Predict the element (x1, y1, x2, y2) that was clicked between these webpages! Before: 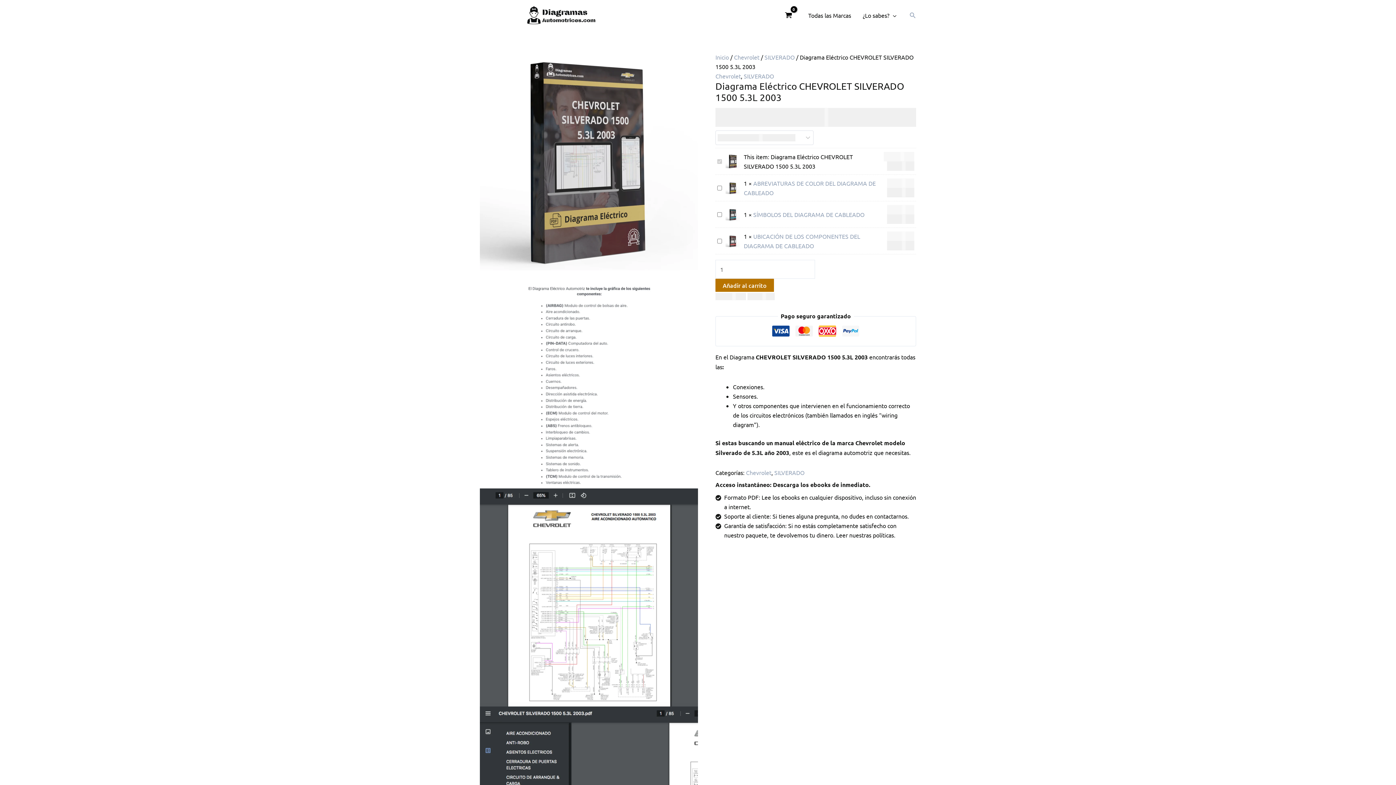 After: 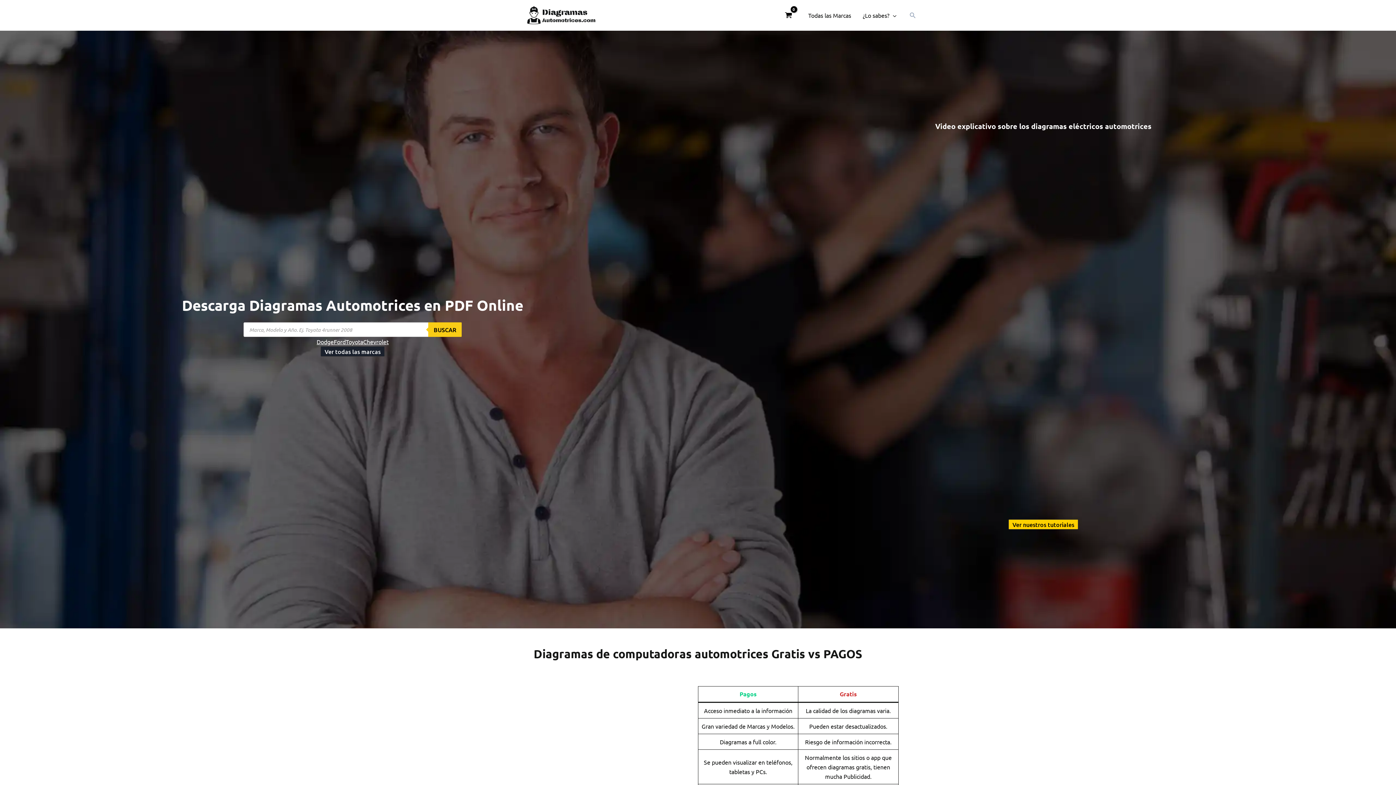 Action: label: Inicio bbox: (715, 53, 729, 60)